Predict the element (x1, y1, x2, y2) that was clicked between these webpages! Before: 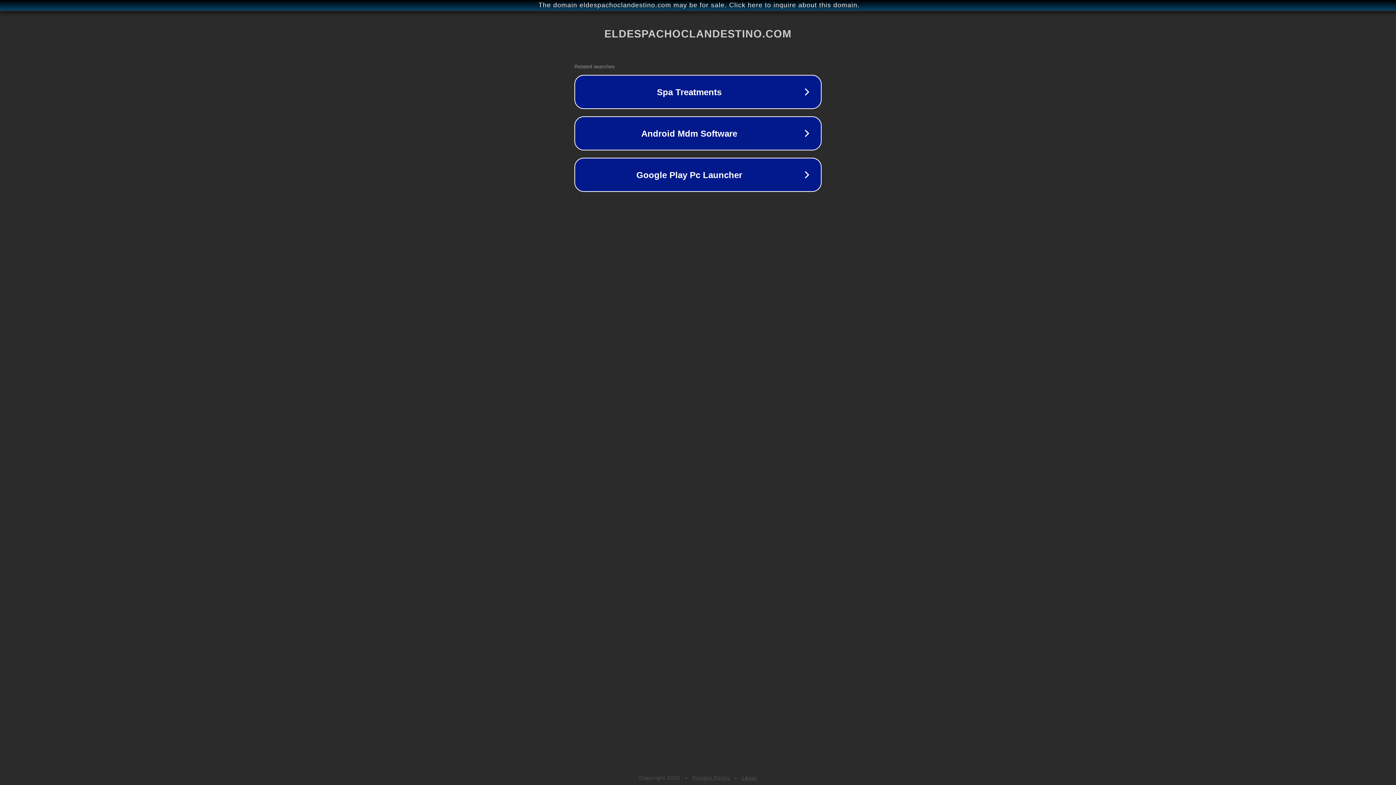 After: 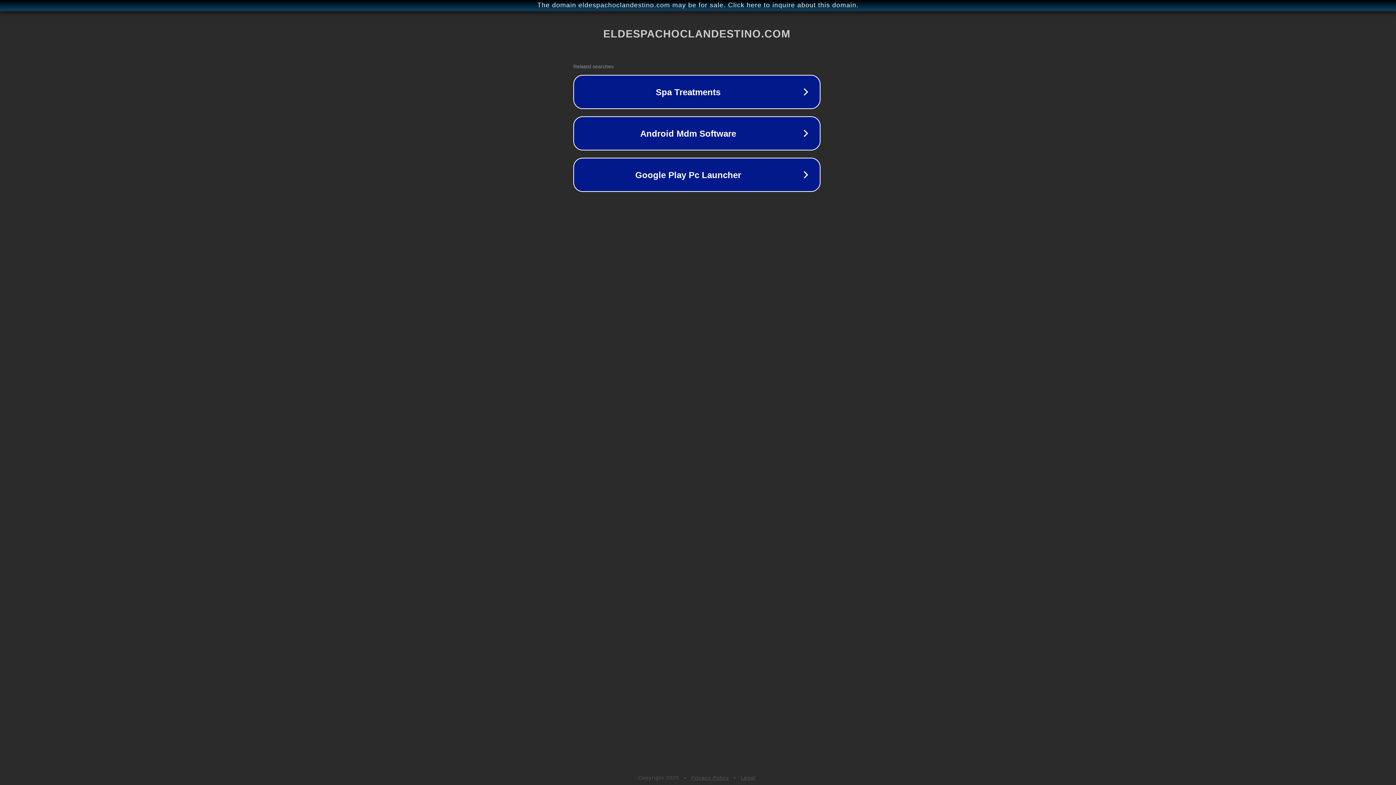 Action: label: The domain eldespachoclandestino.com may be for sale. Click here to inquire about this domain. bbox: (1, 1, 1397, 9)